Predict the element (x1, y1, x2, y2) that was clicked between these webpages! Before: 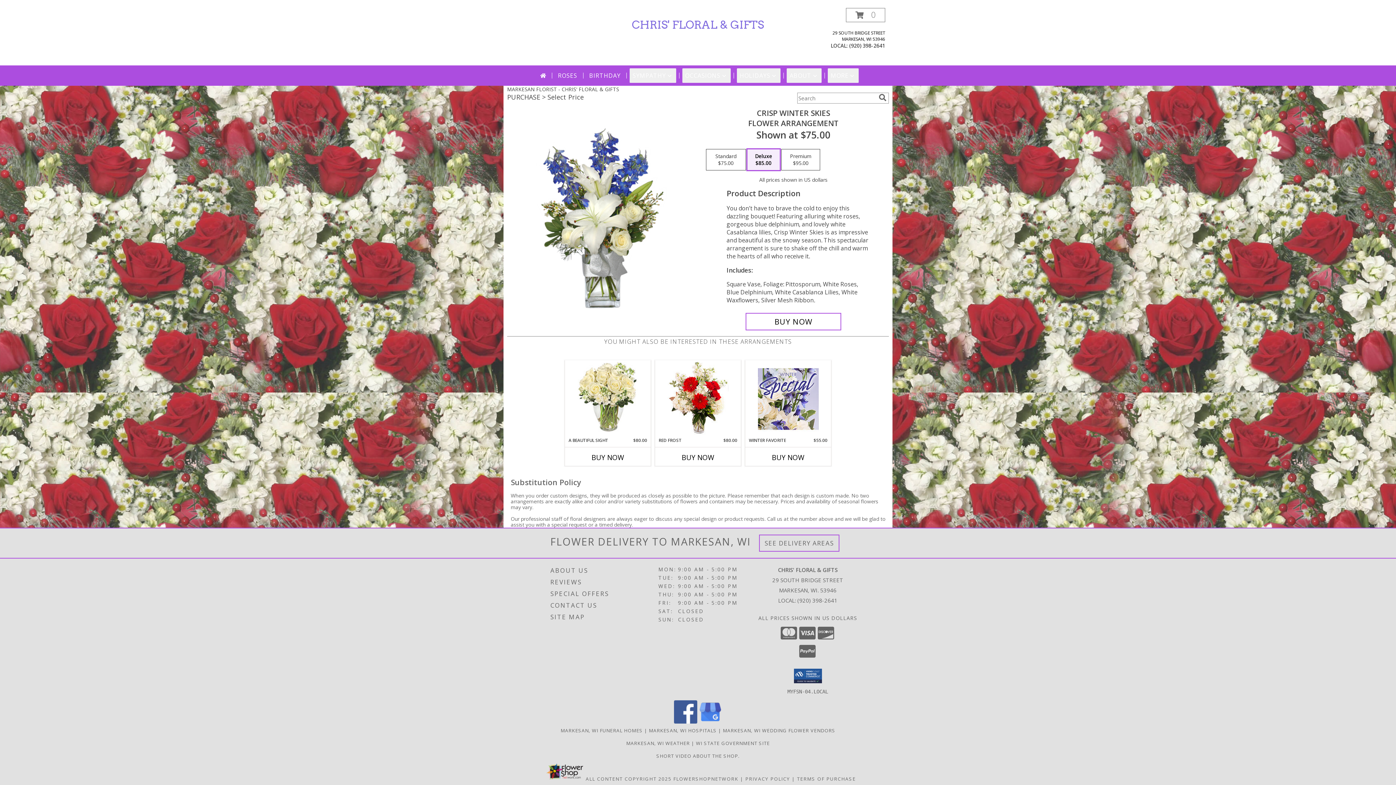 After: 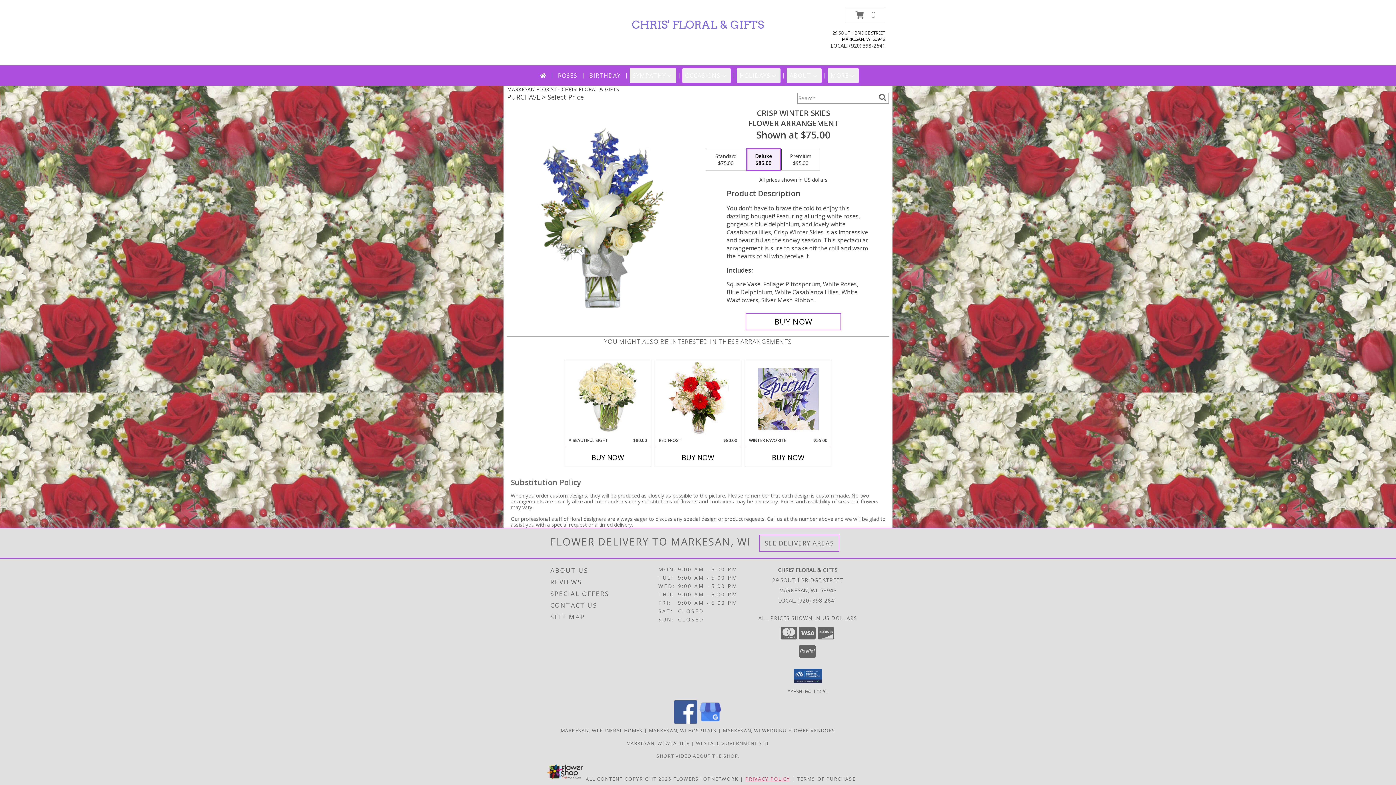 Action: bbox: (745, 775, 790, 782) label: Open Privacy Policy in new window